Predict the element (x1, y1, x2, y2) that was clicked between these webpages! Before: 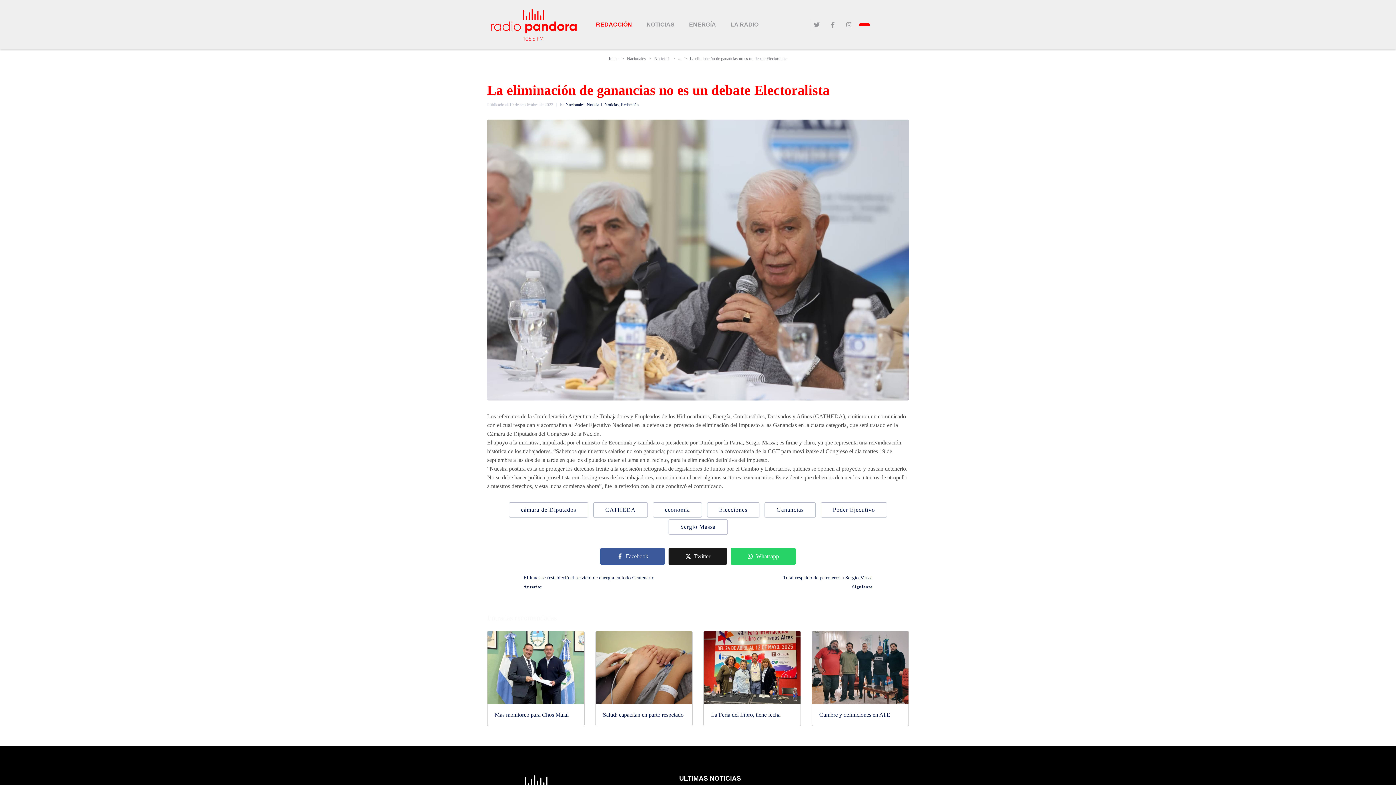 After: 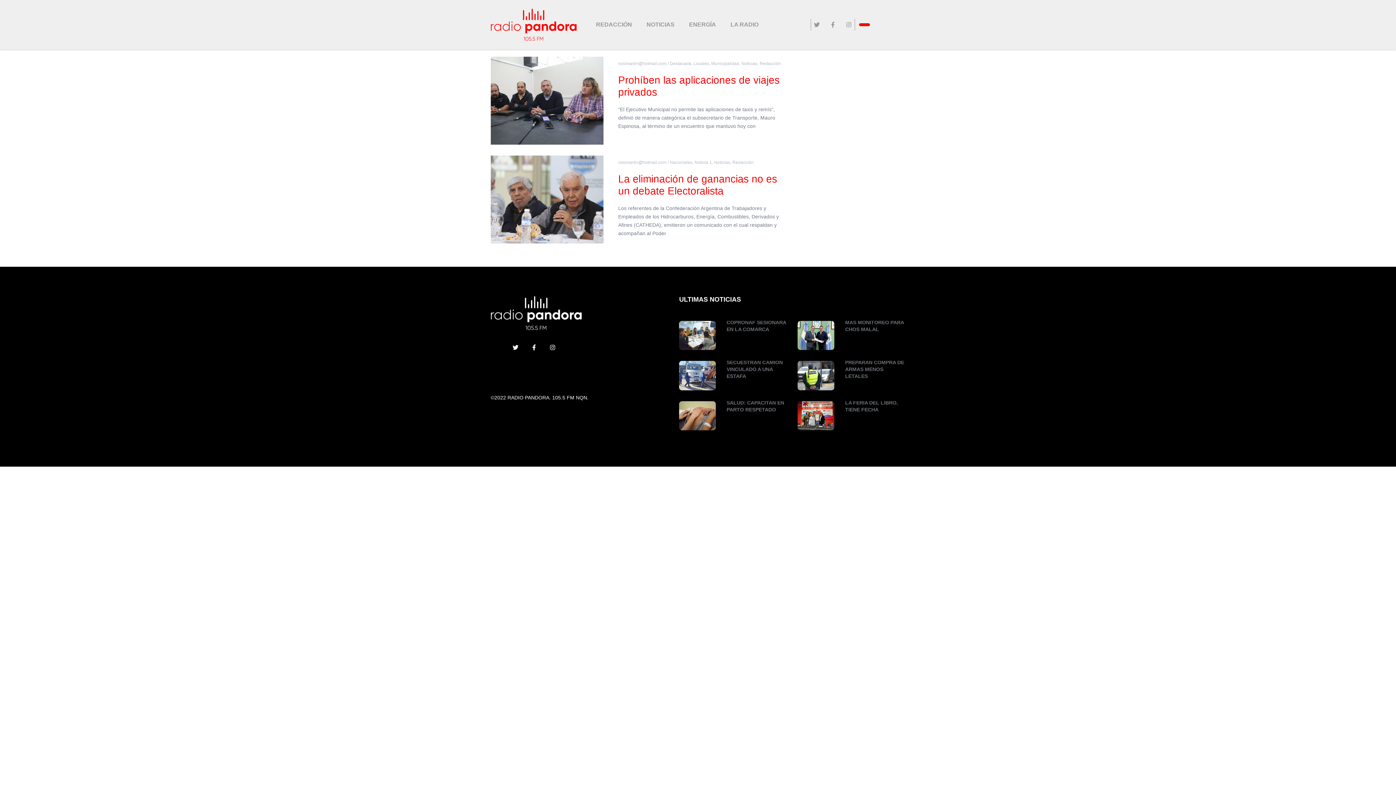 Action: bbox: (821, 502, 887, 517) label: Poder Ejecutivo